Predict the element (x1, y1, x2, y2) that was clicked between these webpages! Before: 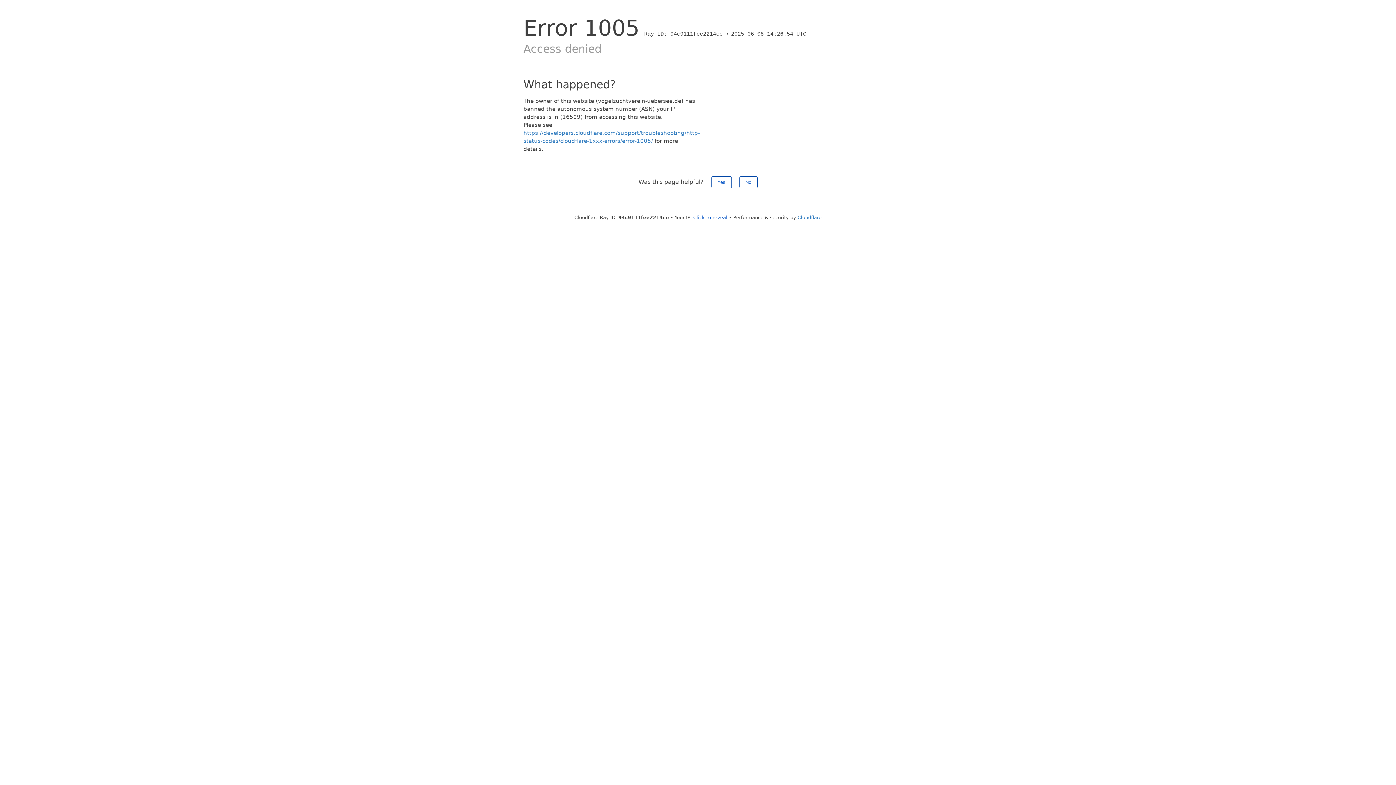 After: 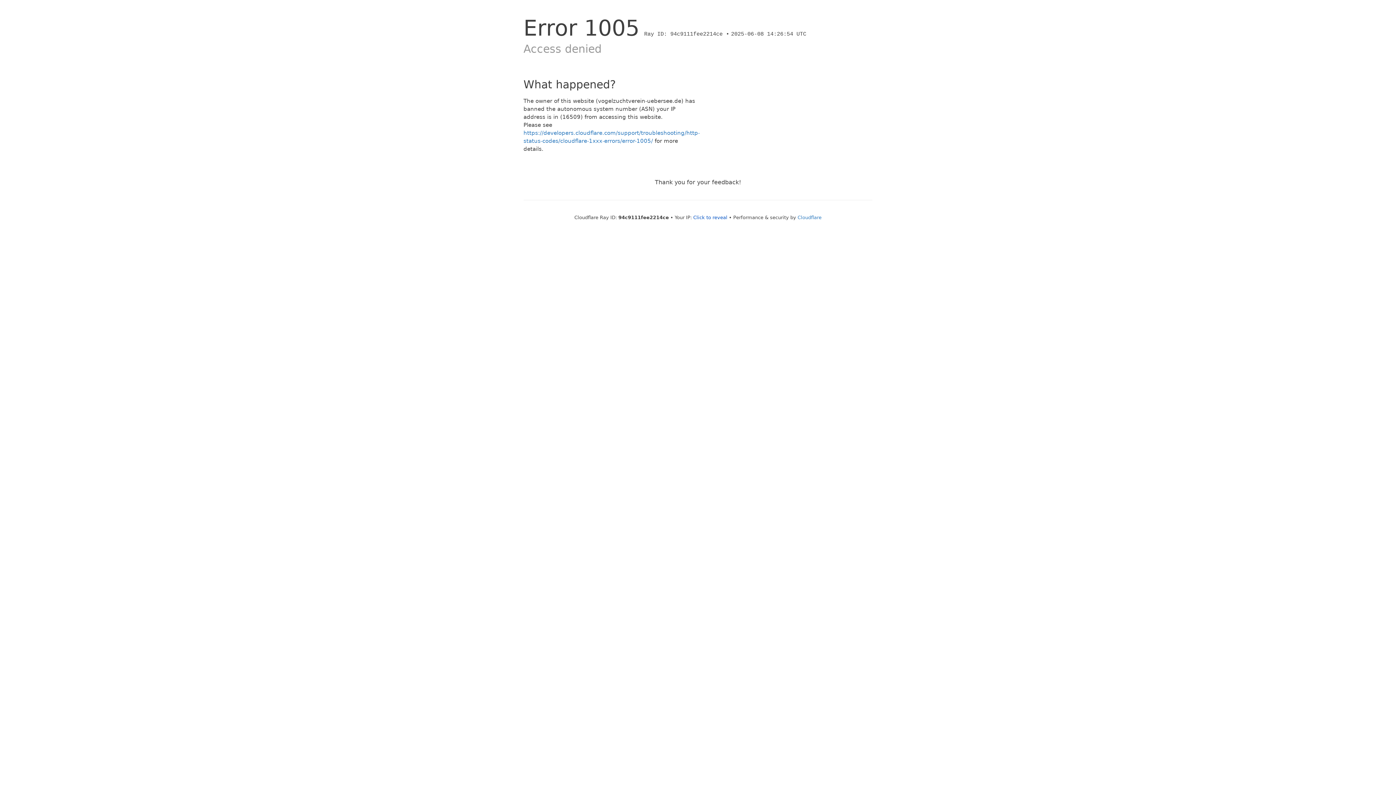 Action: bbox: (739, 176, 757, 188) label: No